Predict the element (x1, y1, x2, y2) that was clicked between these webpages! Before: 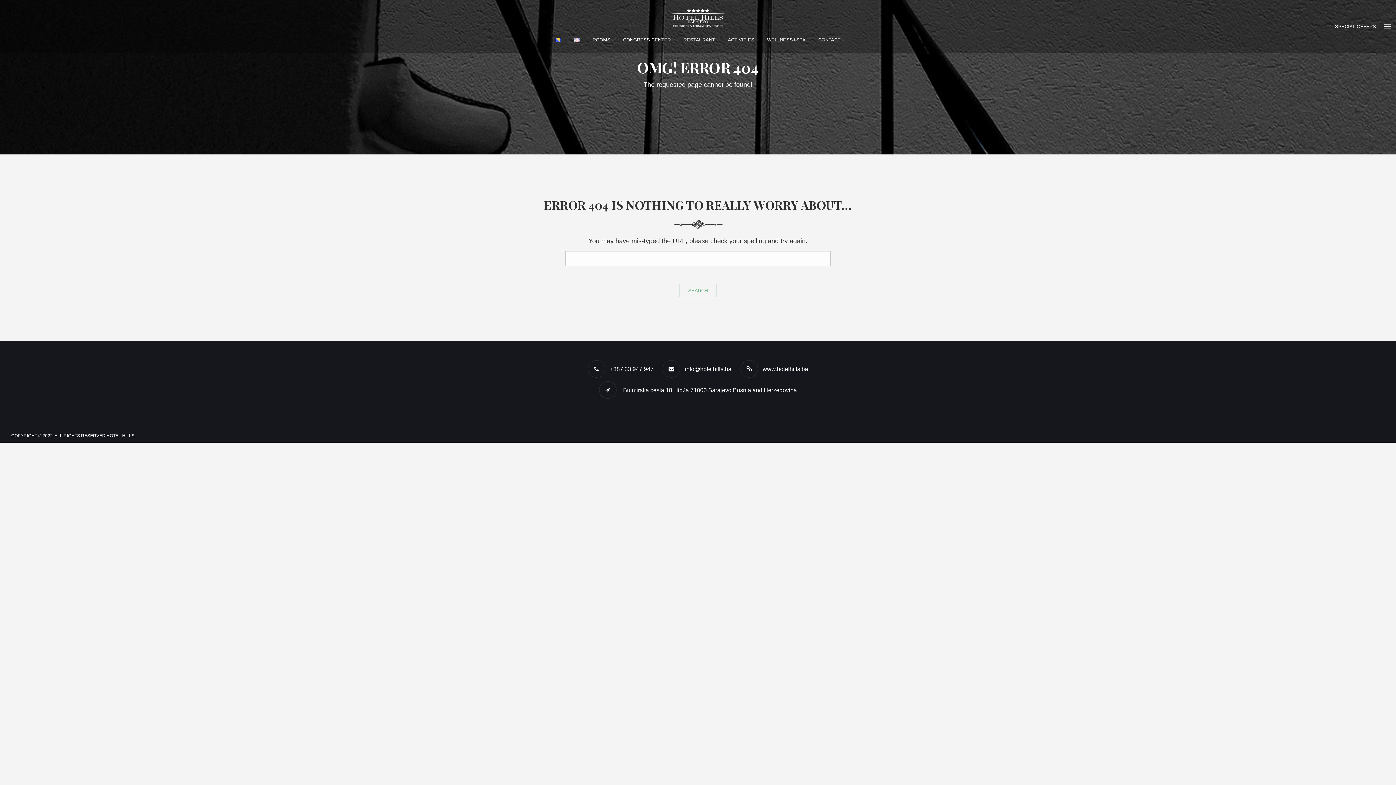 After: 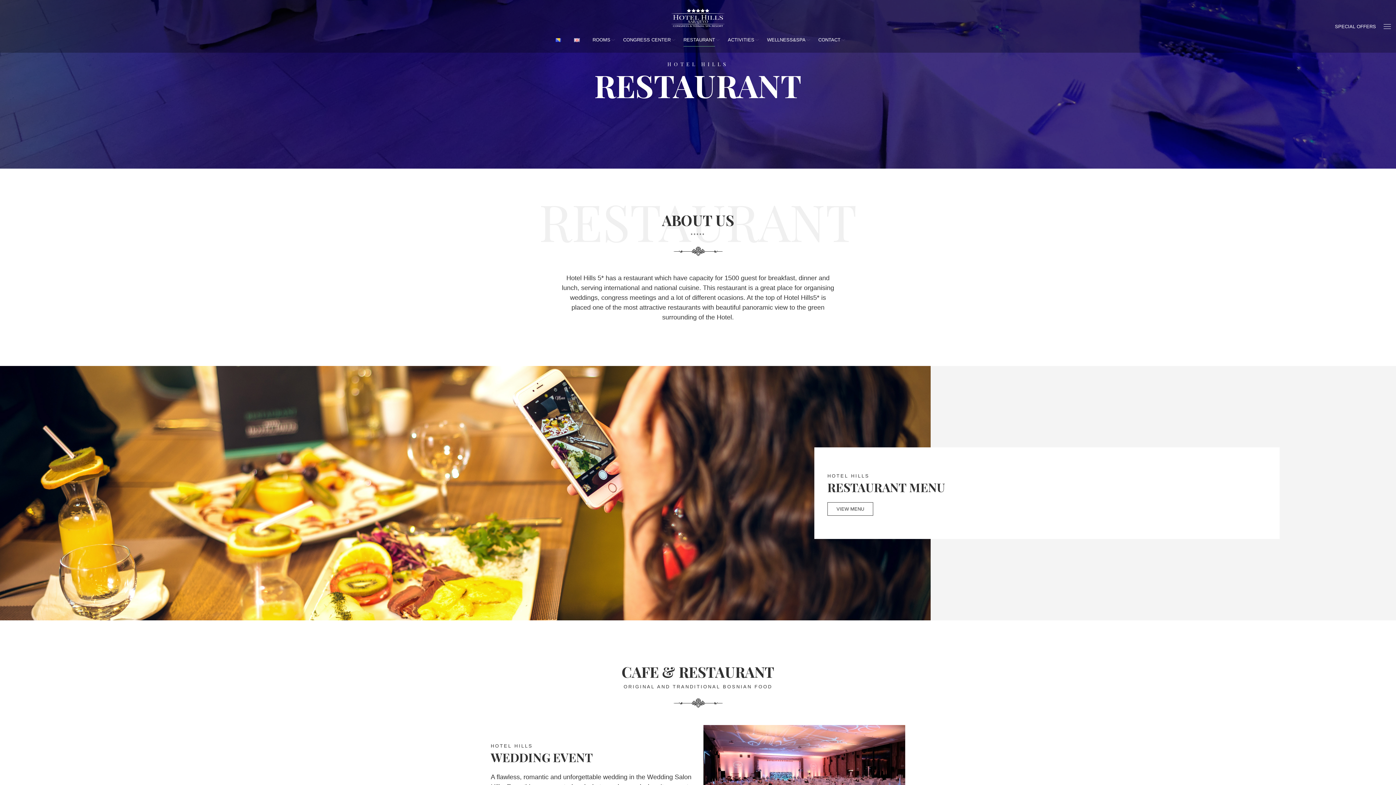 Action: bbox: (683, 33, 715, 46) label: RESTAURANT